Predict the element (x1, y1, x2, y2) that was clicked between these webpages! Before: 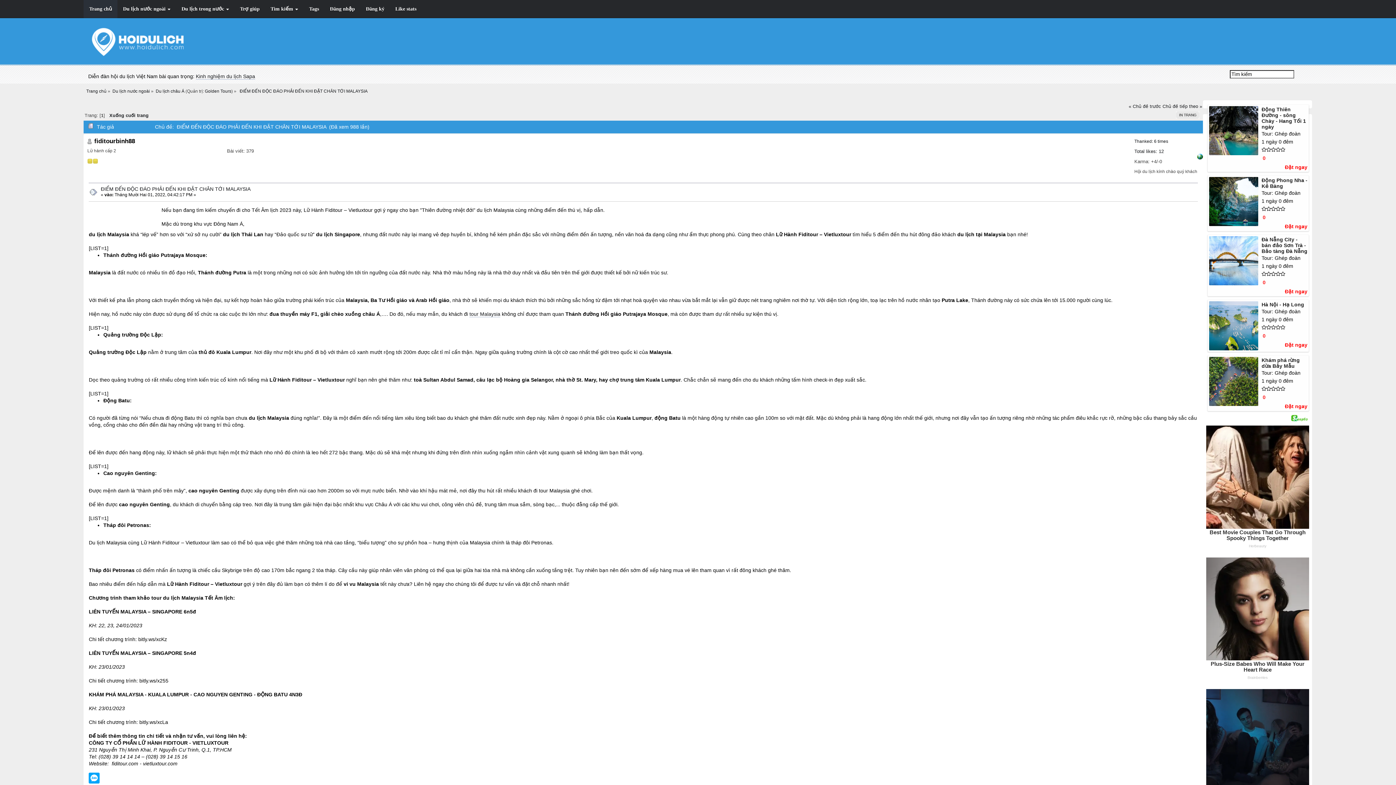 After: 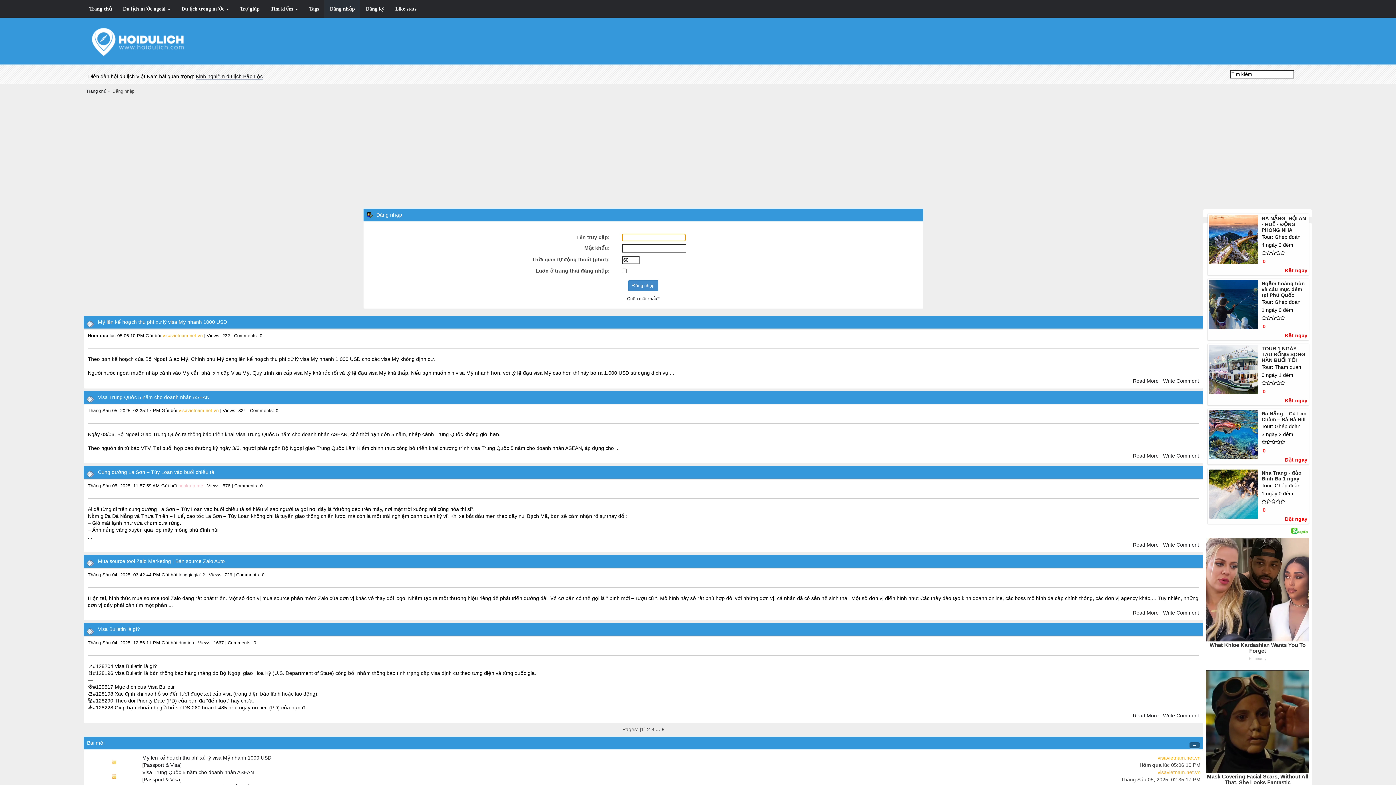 Action: label: Đăng nhập bbox: (324, 0, 360, 18)